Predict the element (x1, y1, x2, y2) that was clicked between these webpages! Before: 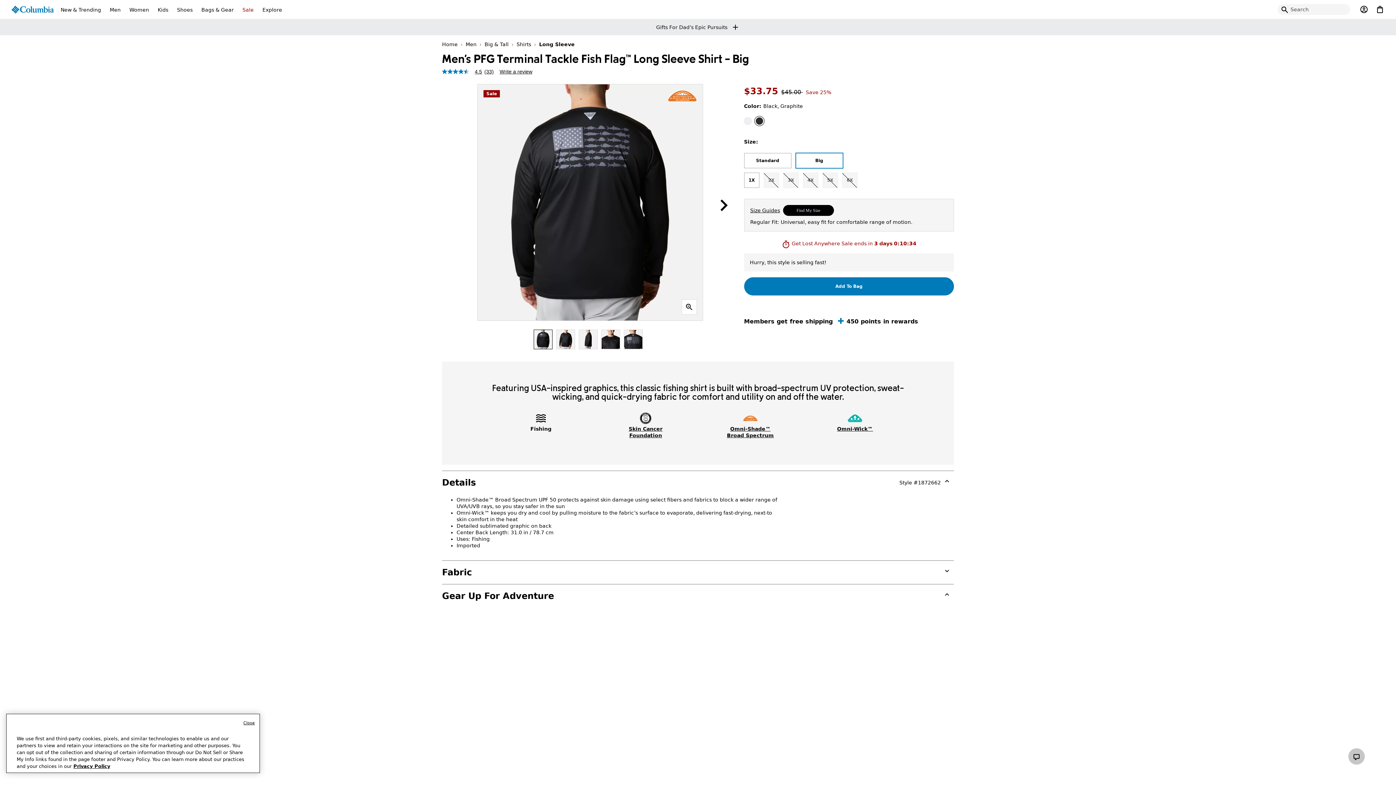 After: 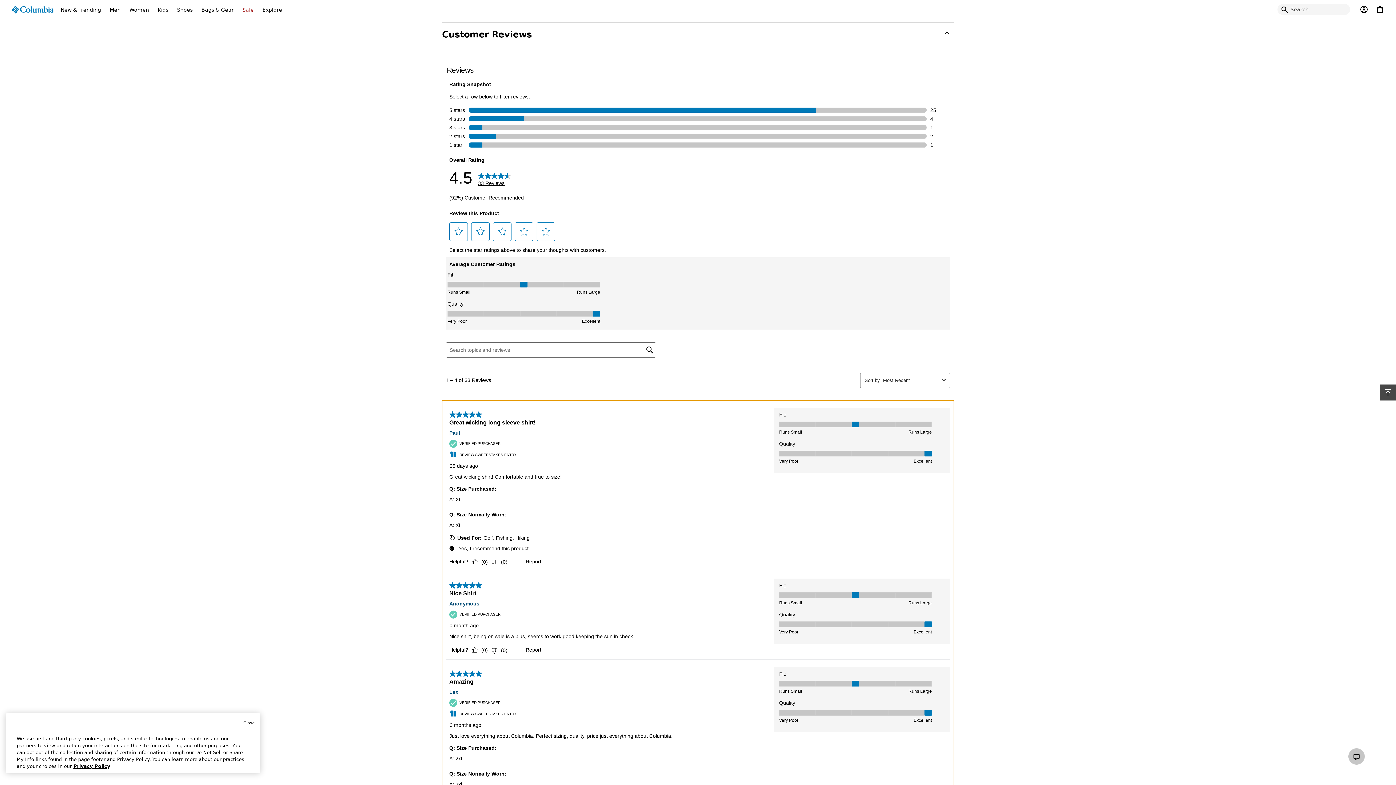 Action: label: 4.5 out of 5 stars, average rating value. Read 33 Reviews. Same page link.
4.5
 
(33) bbox: (442, 68, 496, 74)